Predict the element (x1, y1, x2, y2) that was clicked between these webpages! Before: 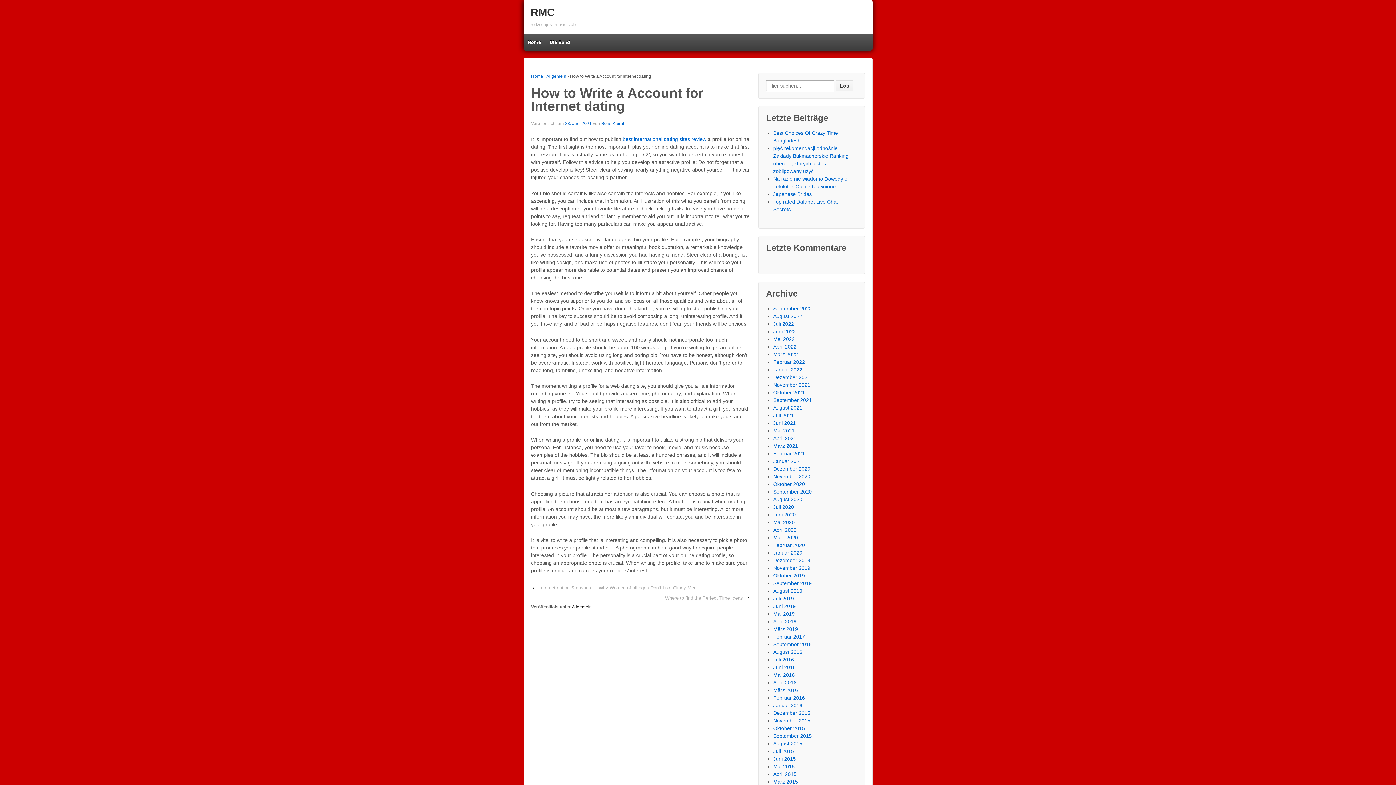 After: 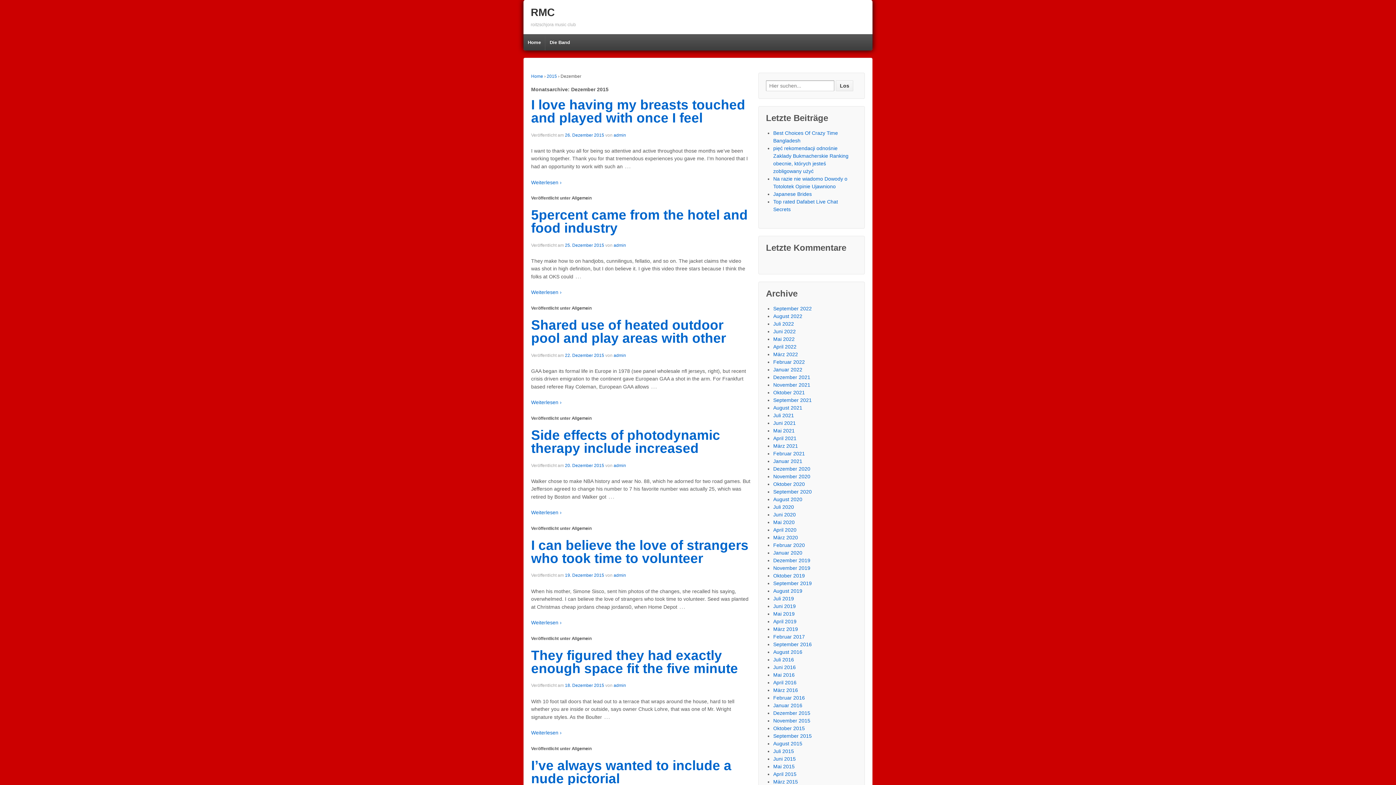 Action: label: Dezember 2015 bbox: (773, 710, 810, 716)